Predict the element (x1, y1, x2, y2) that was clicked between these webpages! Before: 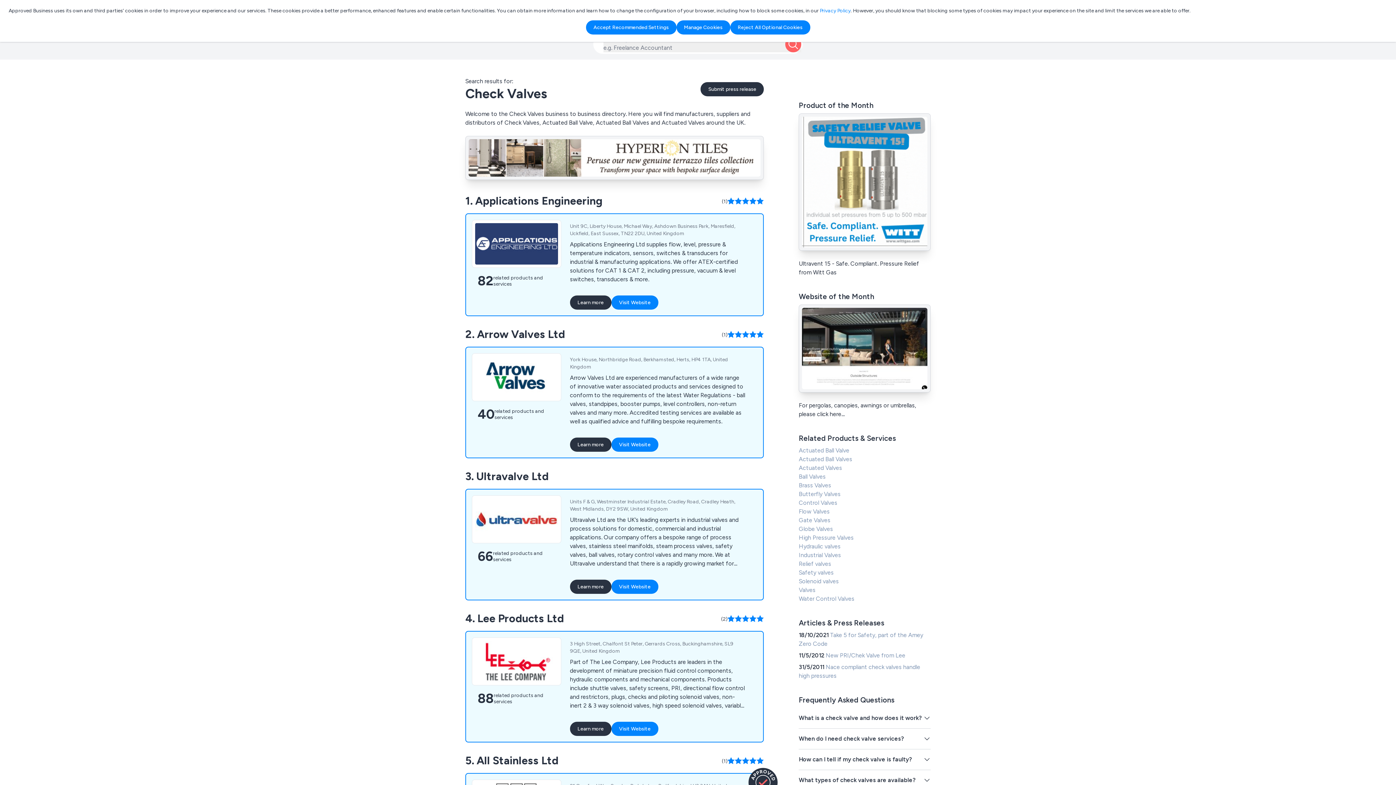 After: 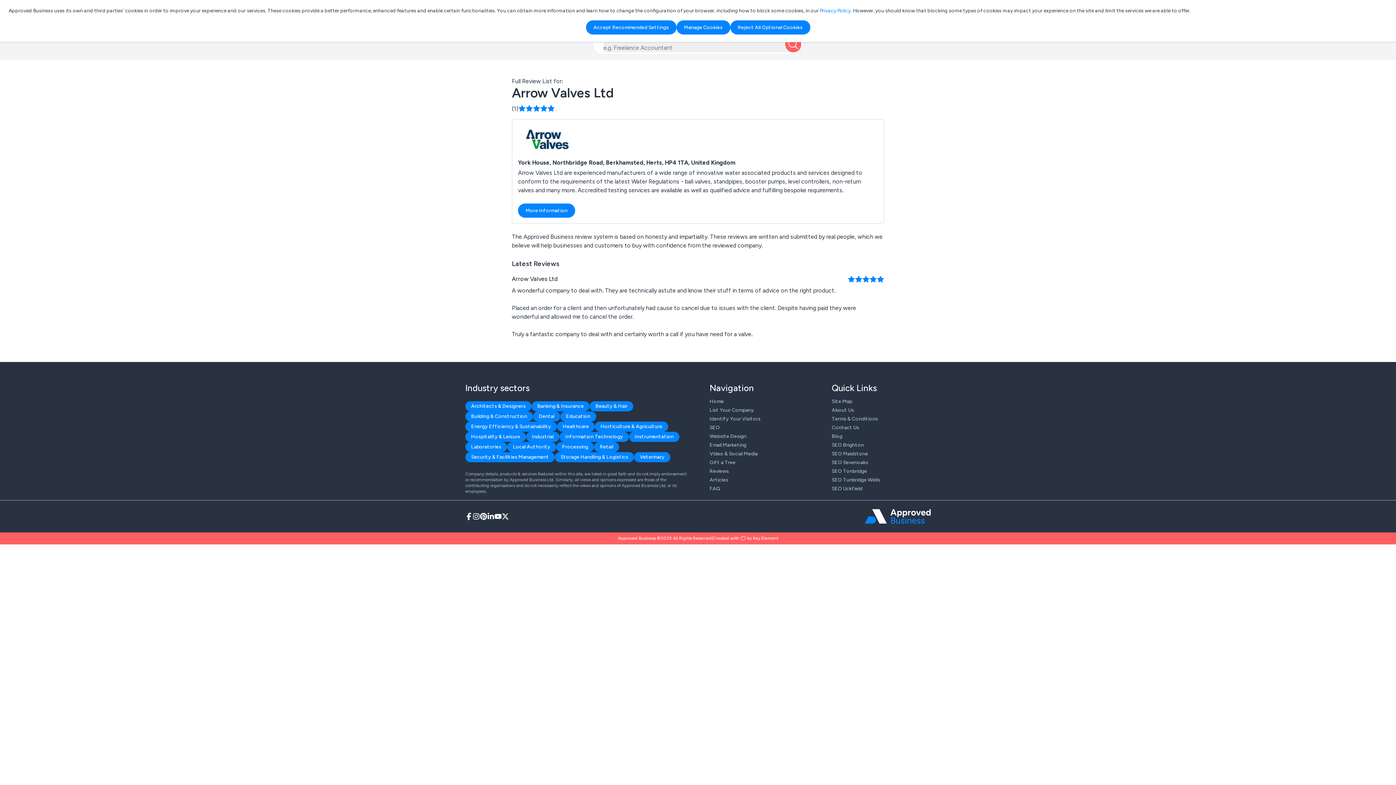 Action: bbox: (721, 330, 764, 338) label: (1)